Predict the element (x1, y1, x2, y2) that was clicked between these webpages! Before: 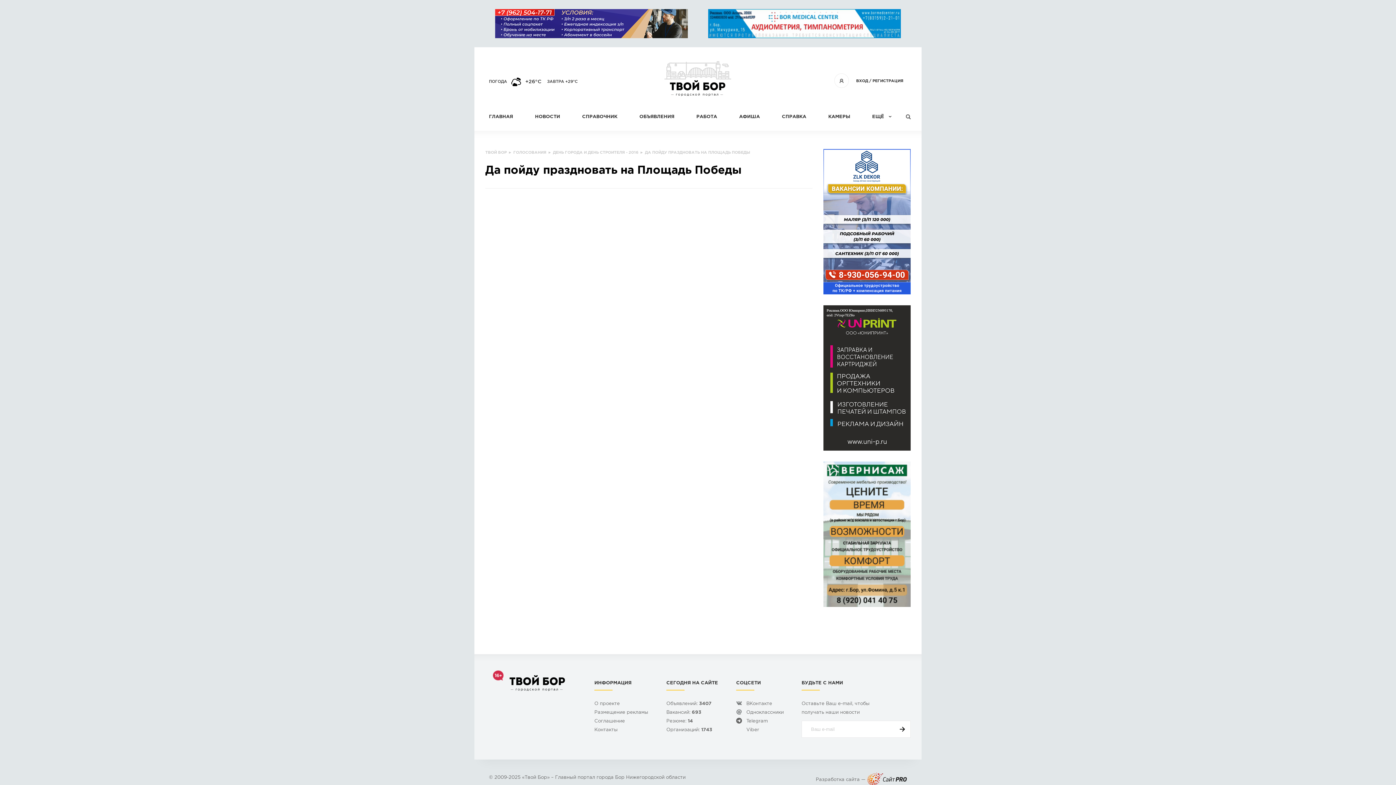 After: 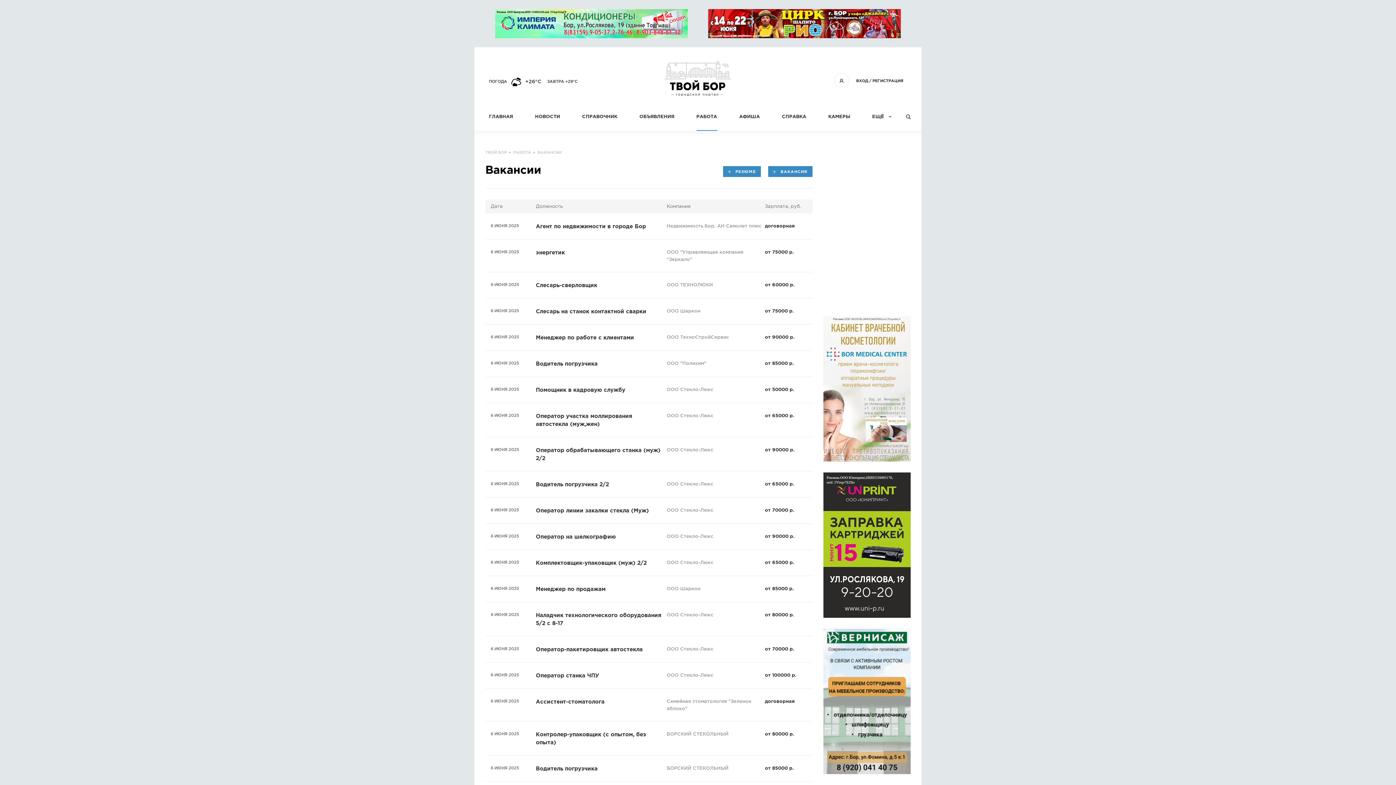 Action: label: Вакансий: 693 bbox: (666, 710, 701, 714)